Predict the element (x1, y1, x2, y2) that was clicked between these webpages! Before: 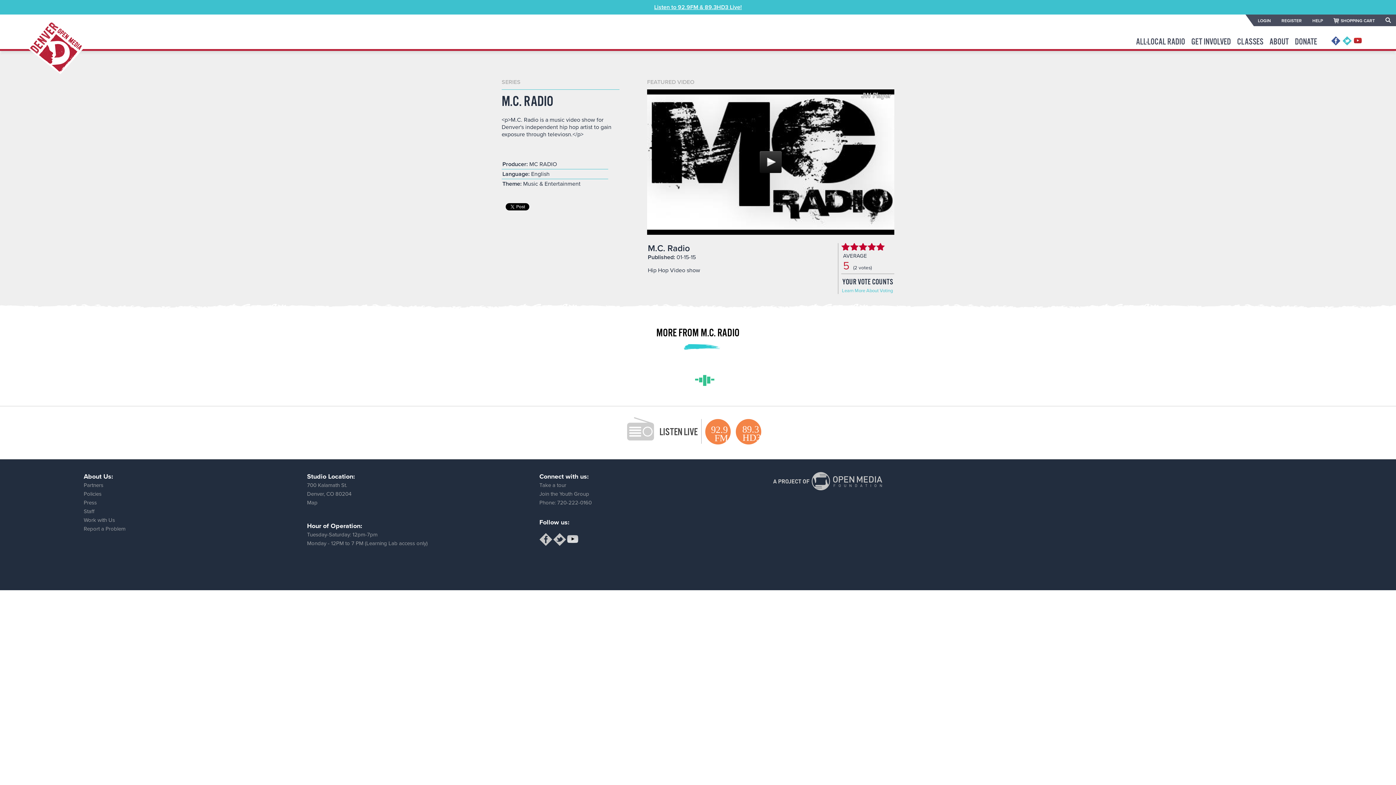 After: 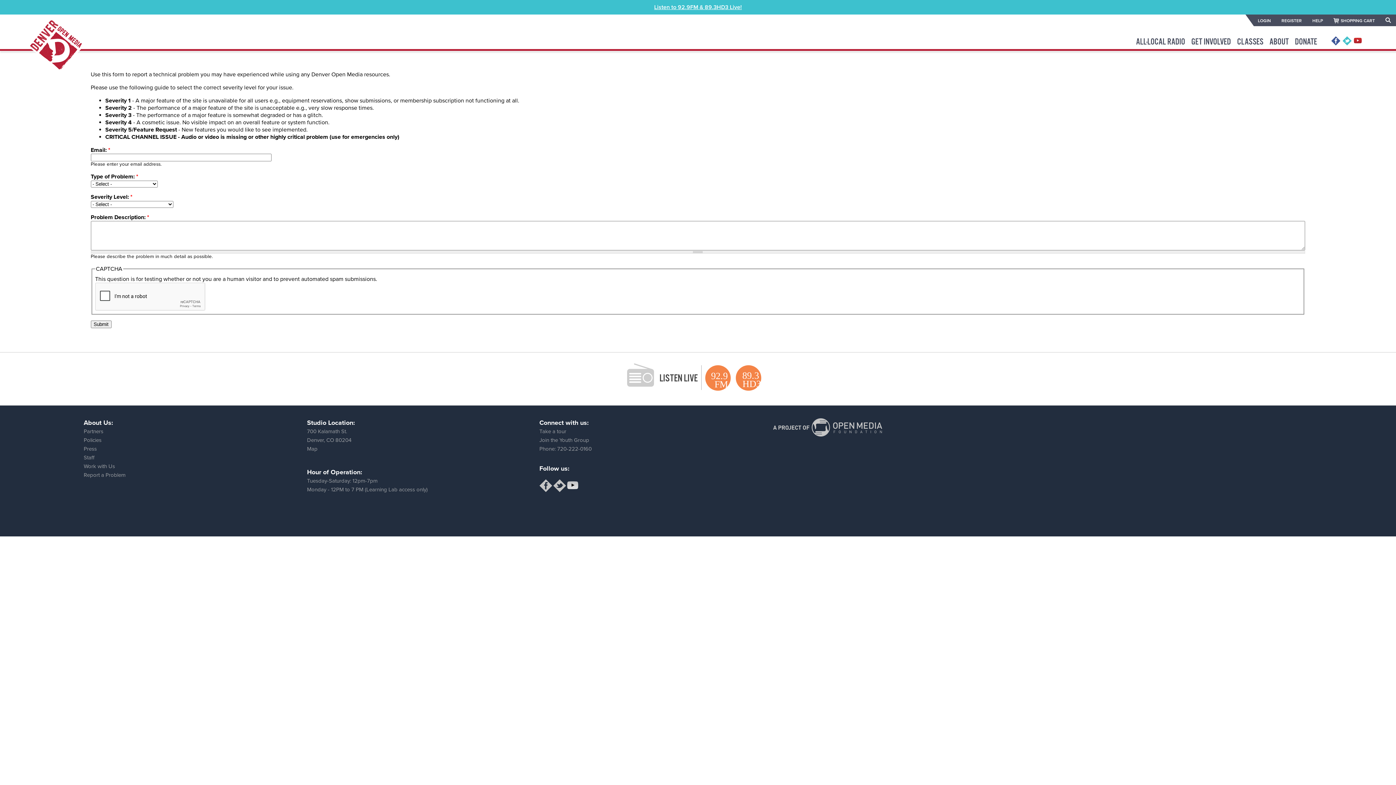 Action: label: Report a Problem bbox: (83, 525, 125, 532)